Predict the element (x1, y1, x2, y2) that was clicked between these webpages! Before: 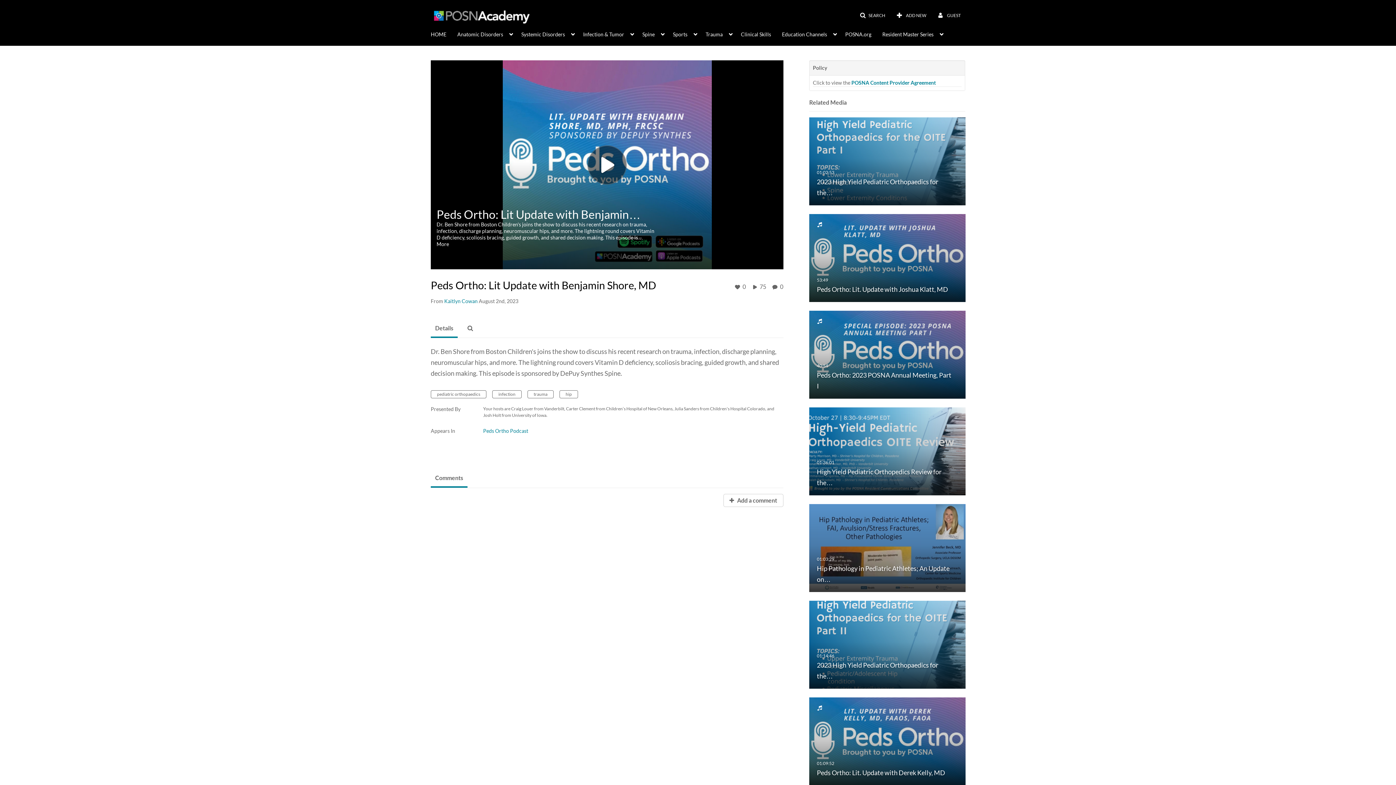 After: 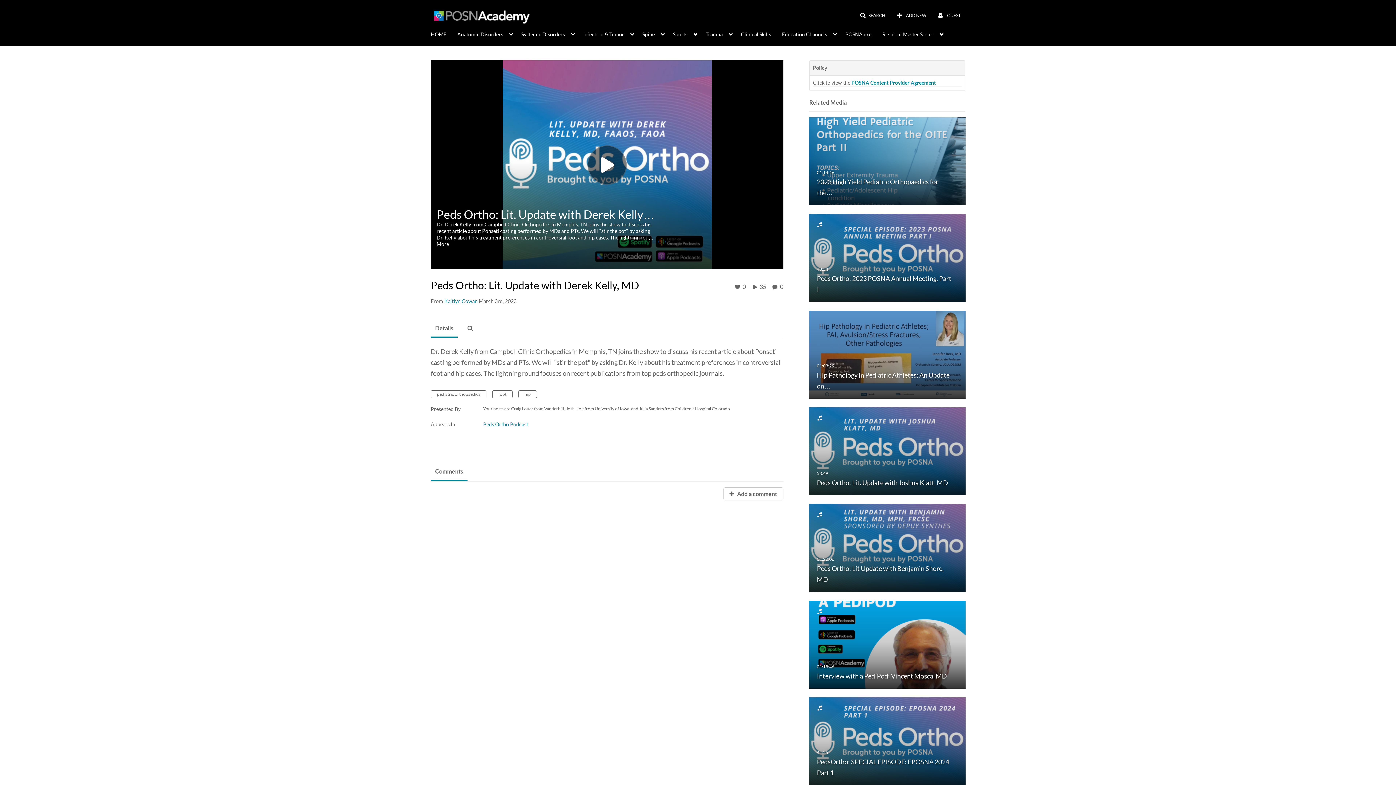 Action: label: Peds Ortho: Lit. Update with Derek Kelly, MD
01:09:52

Peds Ortho: Lit. Update with Derek Kelly, MD bbox: (809, 738, 965, 744)